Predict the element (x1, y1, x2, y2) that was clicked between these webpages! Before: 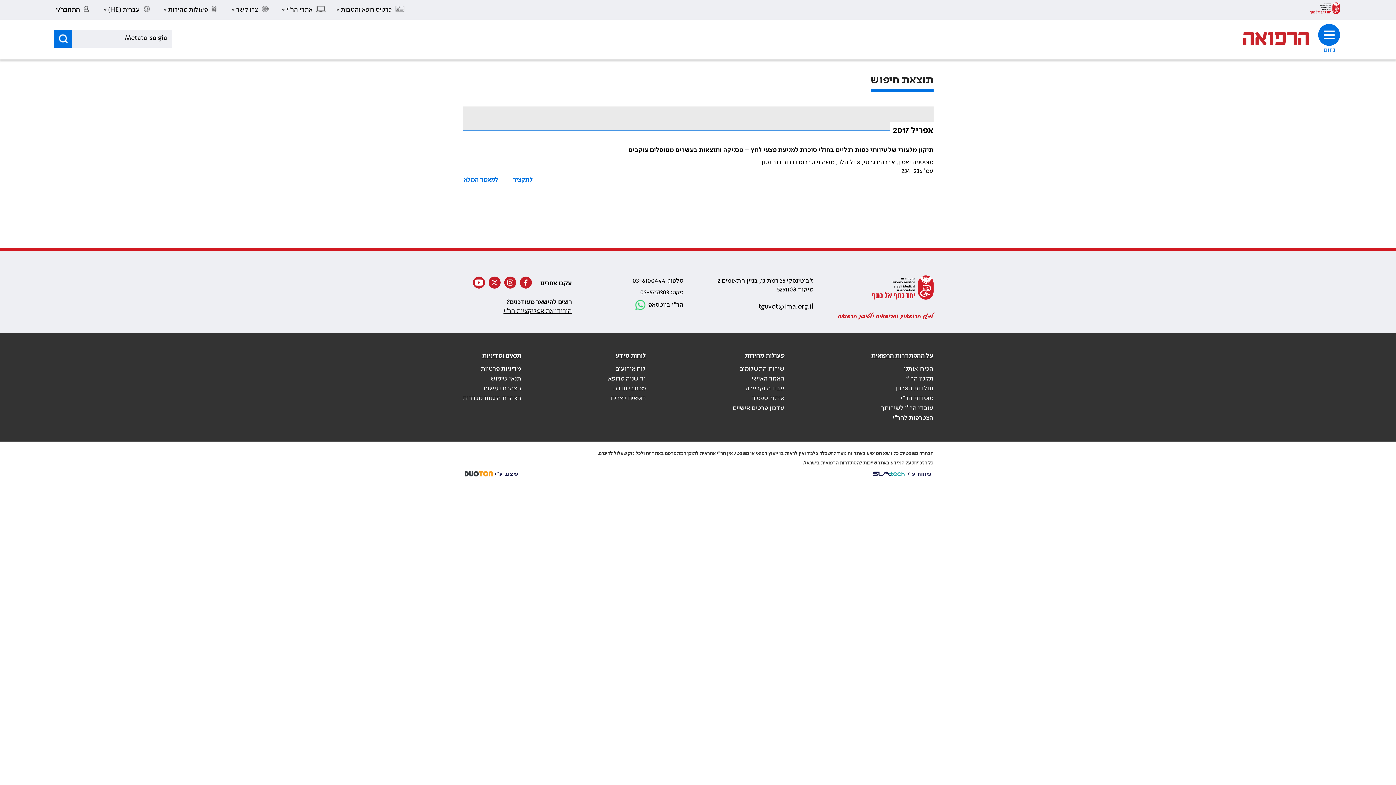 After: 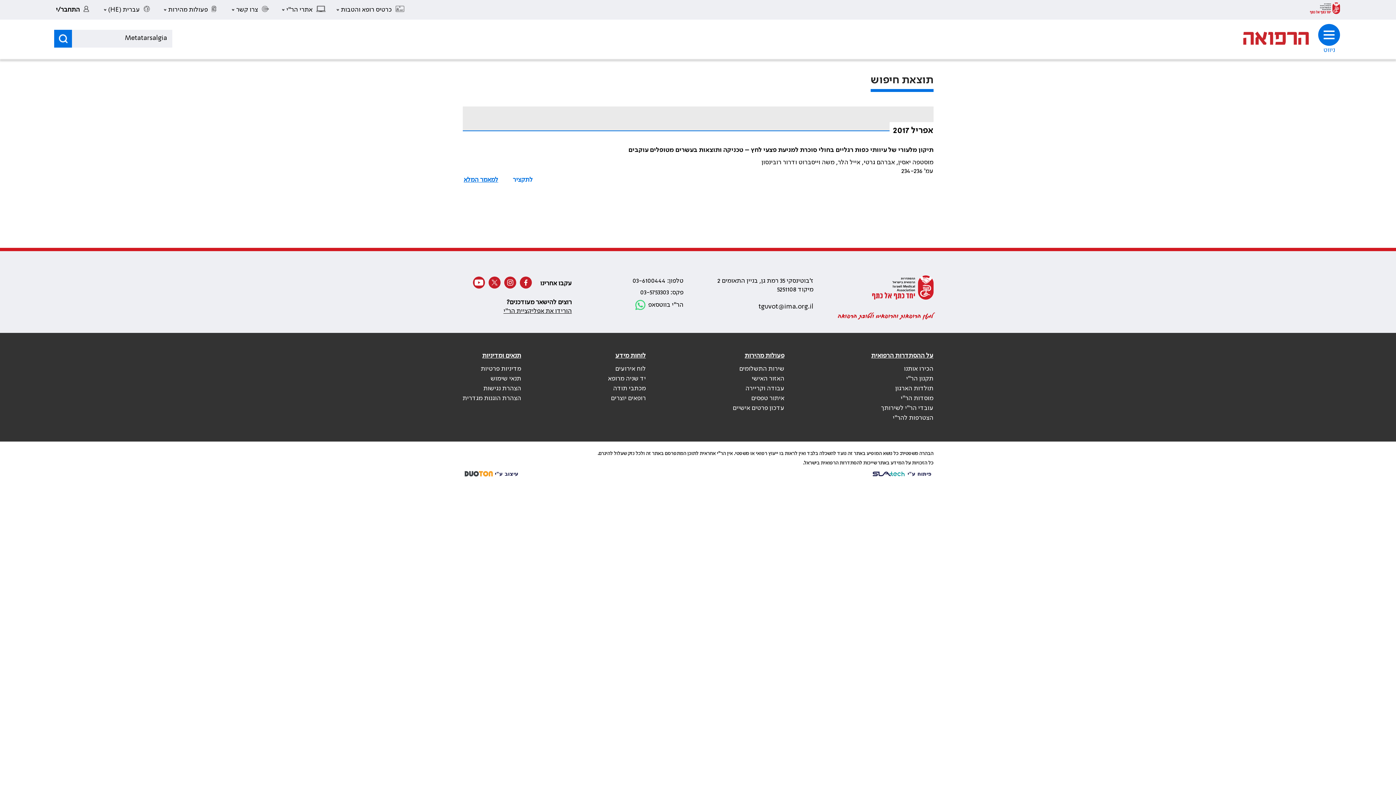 Action: bbox: (462, 175, 499, 184) label: למאמר המלא